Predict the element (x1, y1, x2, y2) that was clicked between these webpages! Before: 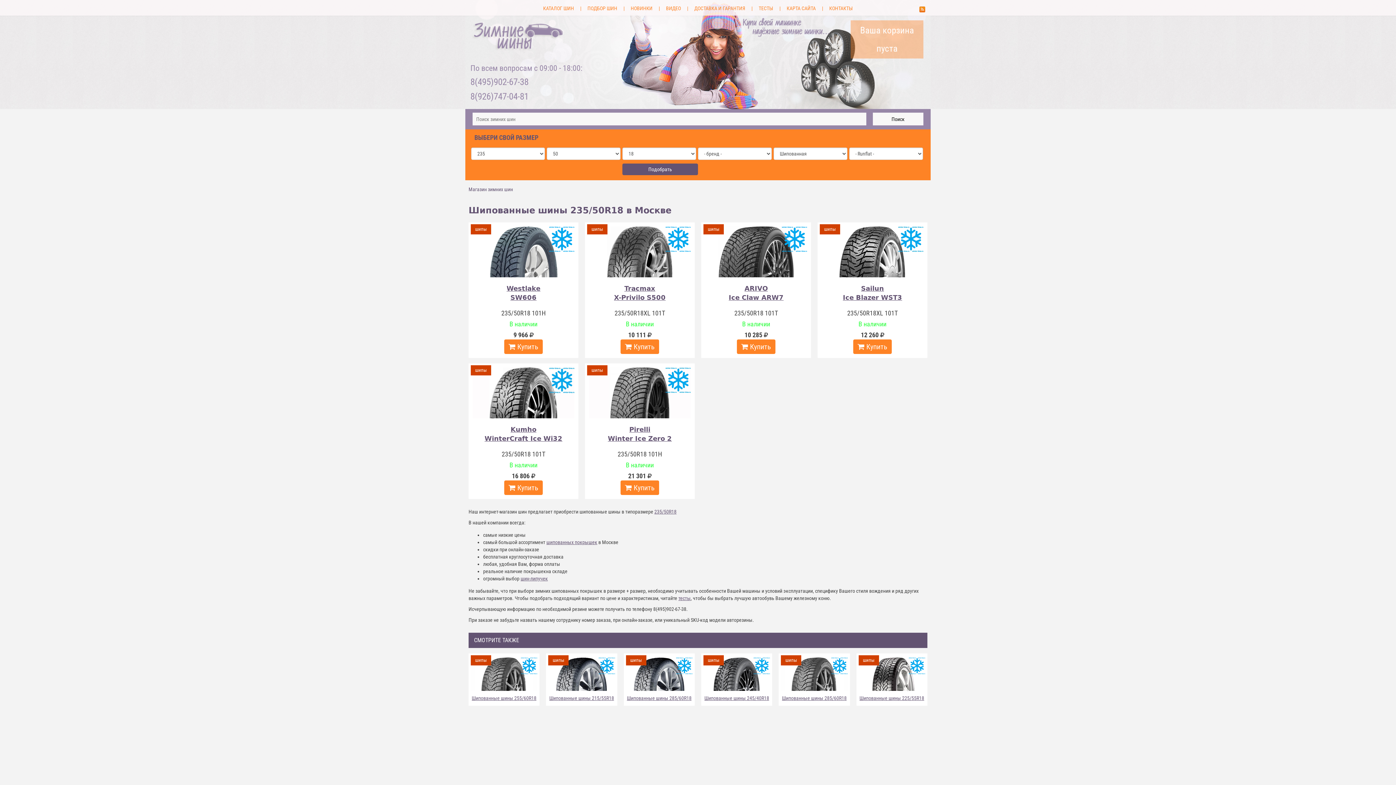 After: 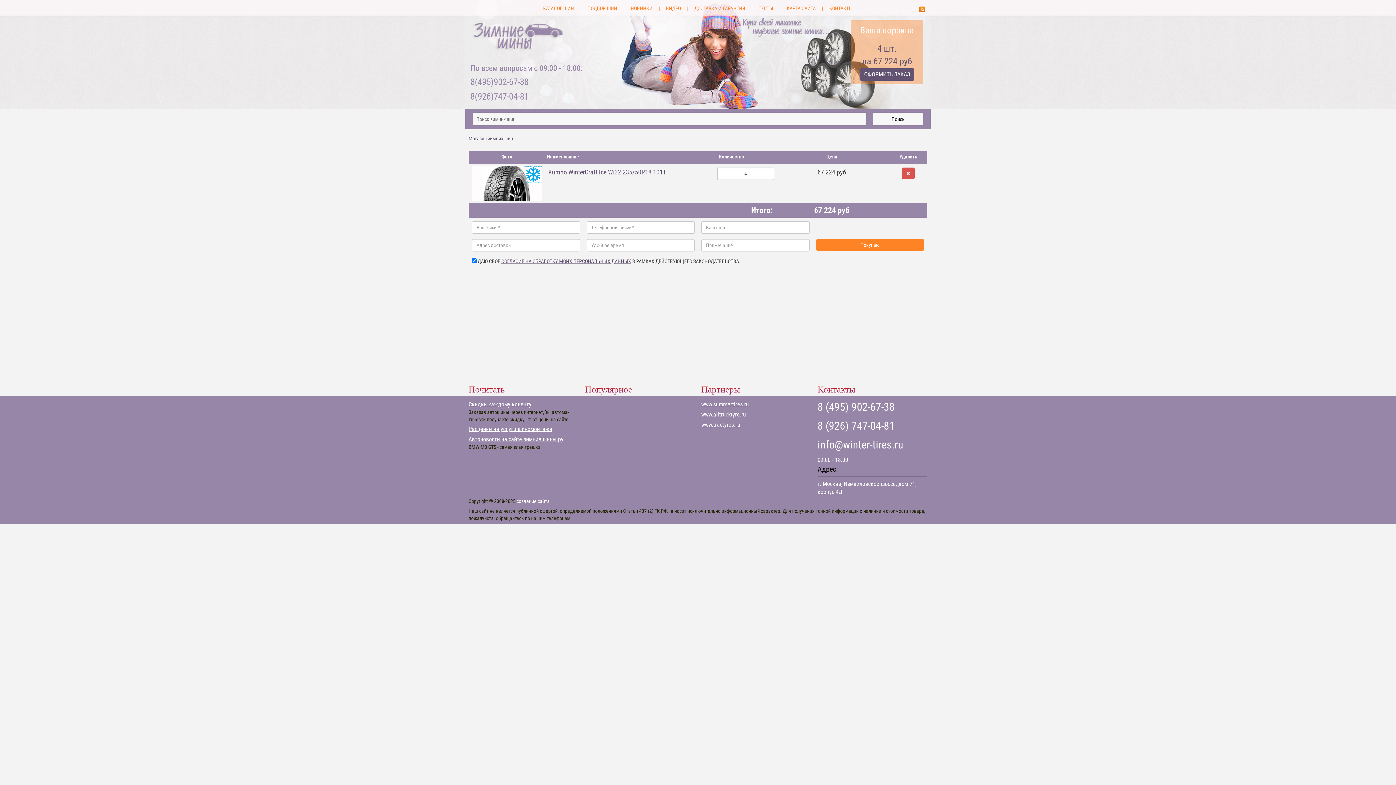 Action: label:  Купить bbox: (504, 480, 542, 495)